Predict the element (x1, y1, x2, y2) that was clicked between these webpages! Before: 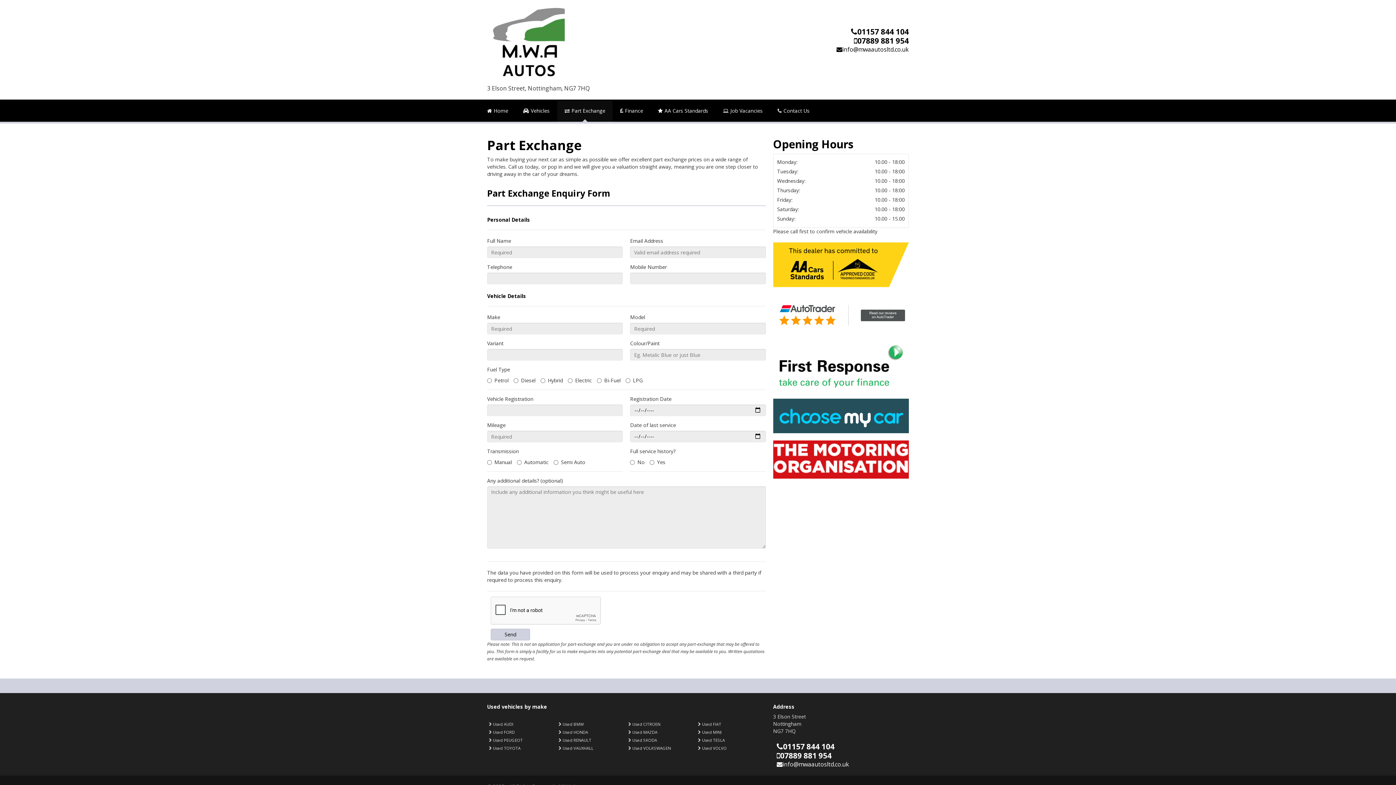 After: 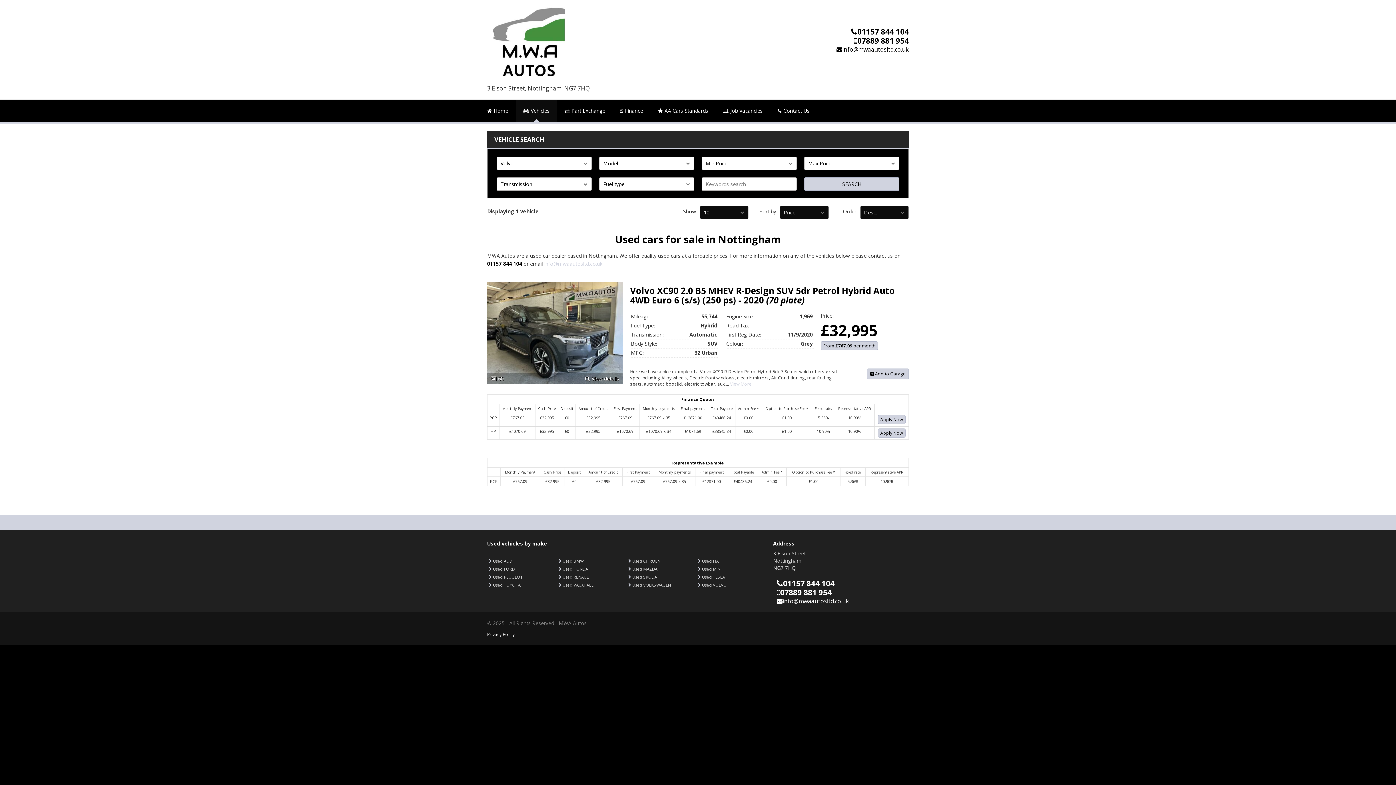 Action: label: Used VOLVO bbox: (702, 745, 726, 751)